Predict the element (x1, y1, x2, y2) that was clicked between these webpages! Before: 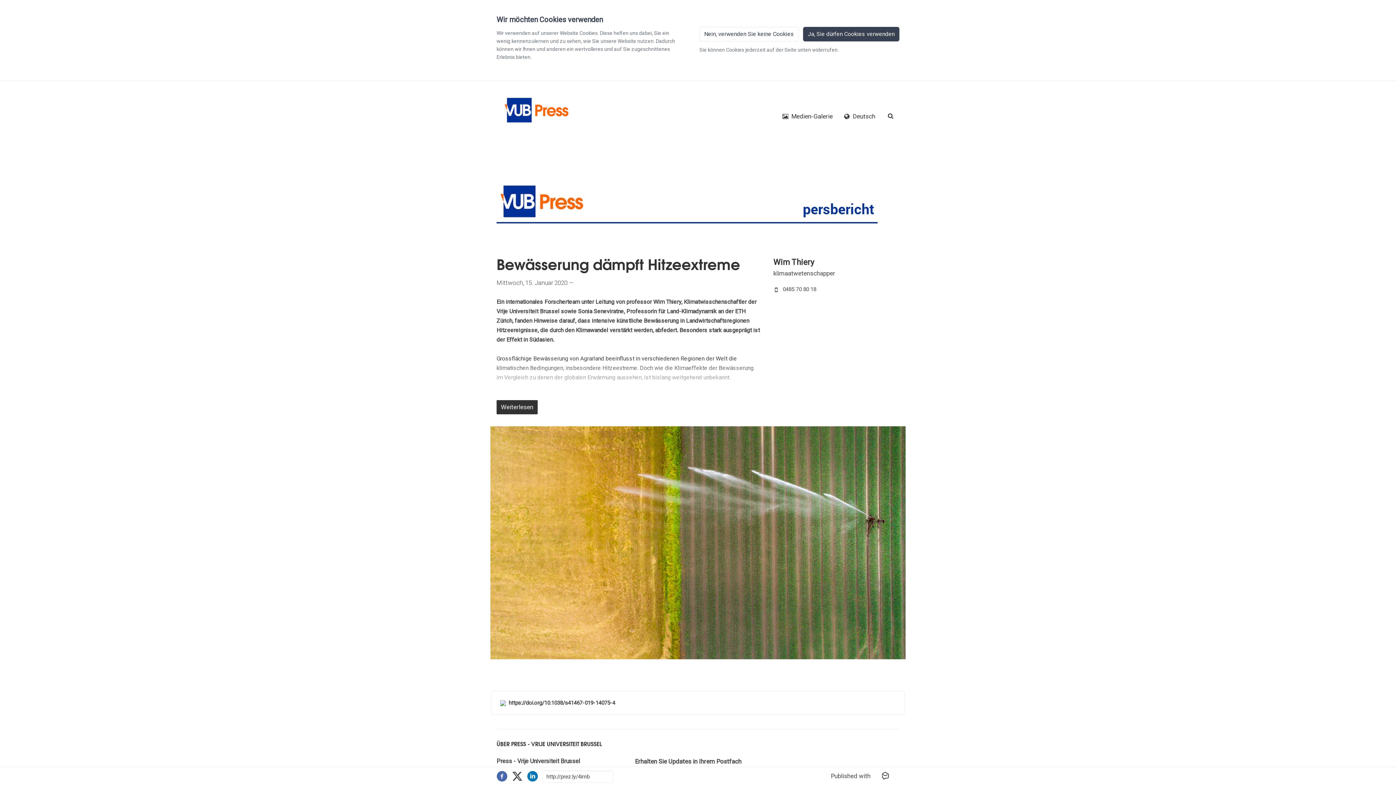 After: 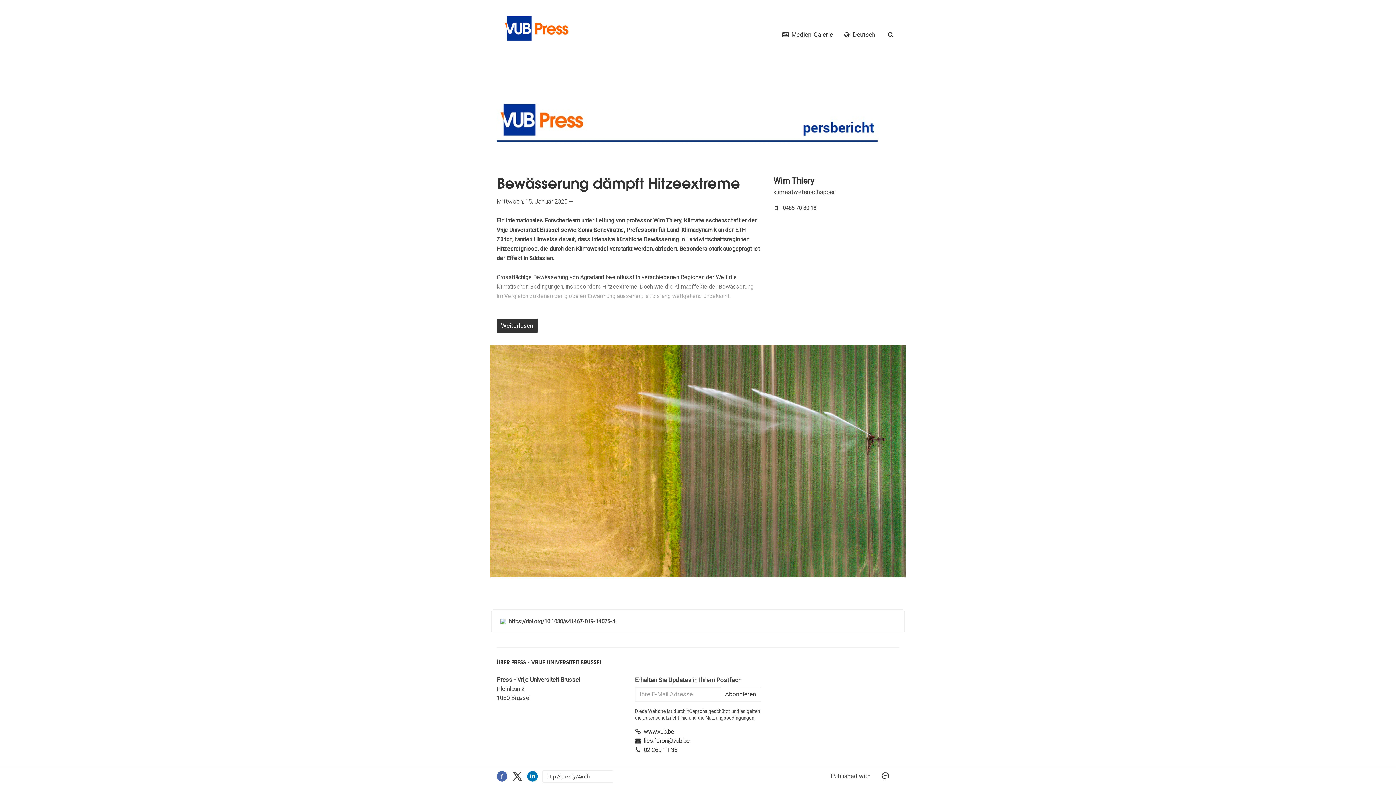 Action: label: Nein, verwenden Sie keine Cookies bbox: (699, 26, 798, 41)